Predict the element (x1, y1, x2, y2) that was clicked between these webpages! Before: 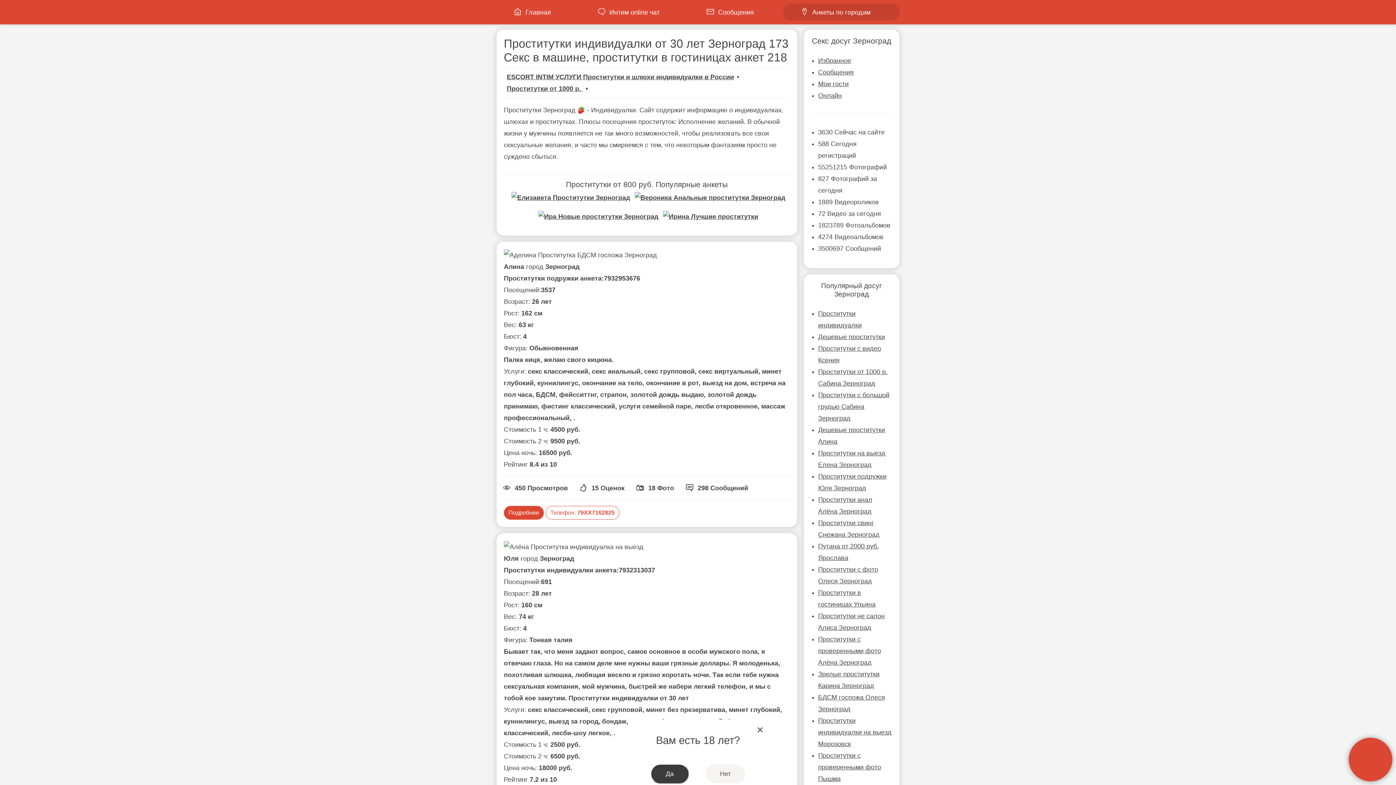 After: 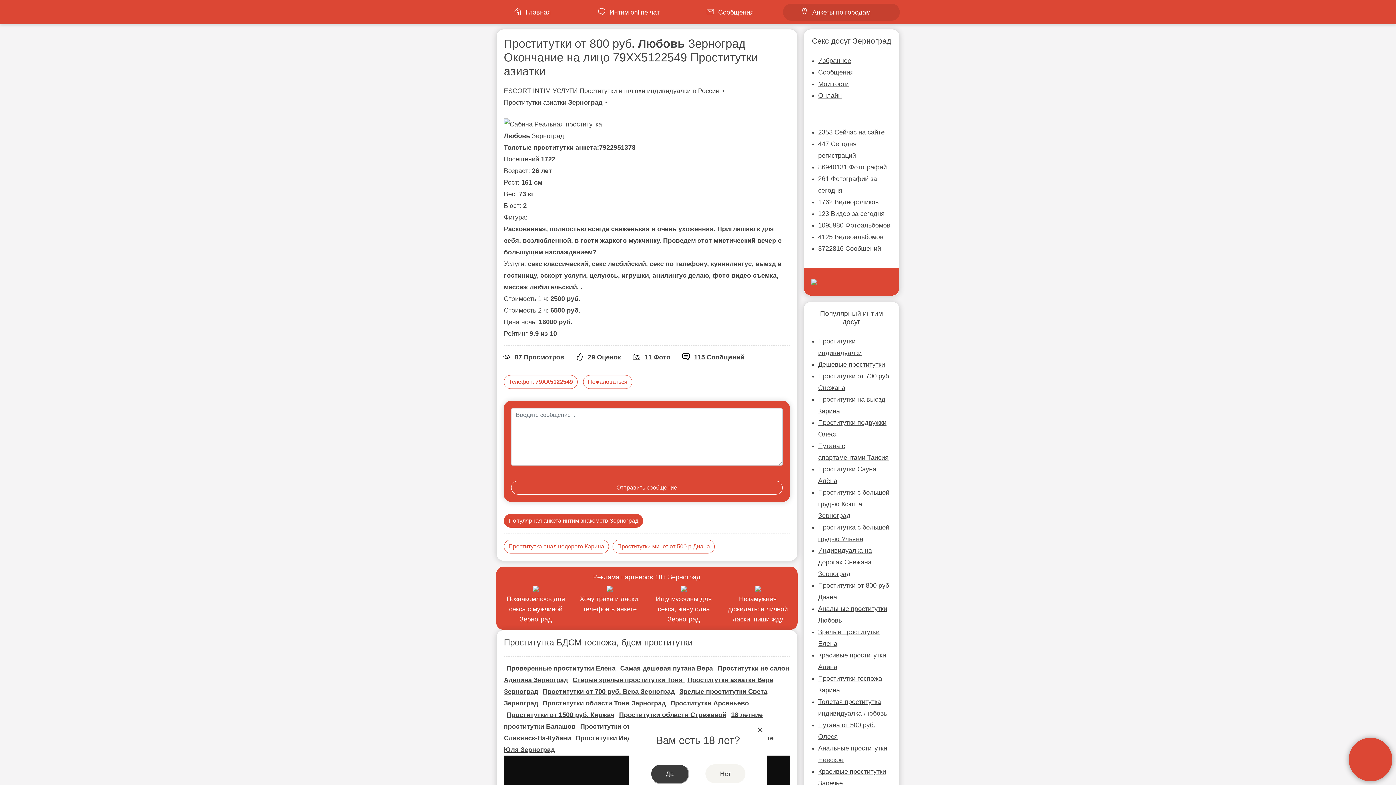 Action: bbox: (538, 216, 658, 223)